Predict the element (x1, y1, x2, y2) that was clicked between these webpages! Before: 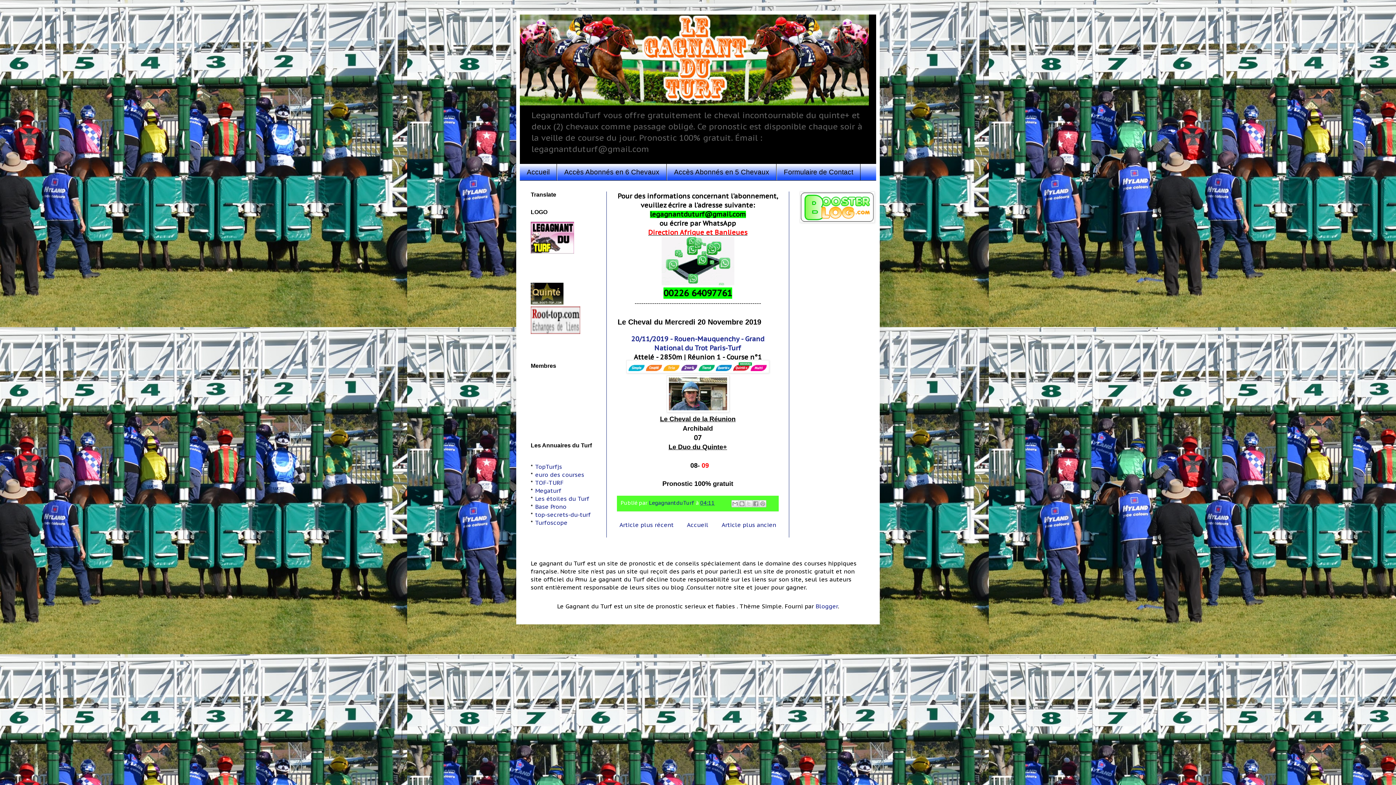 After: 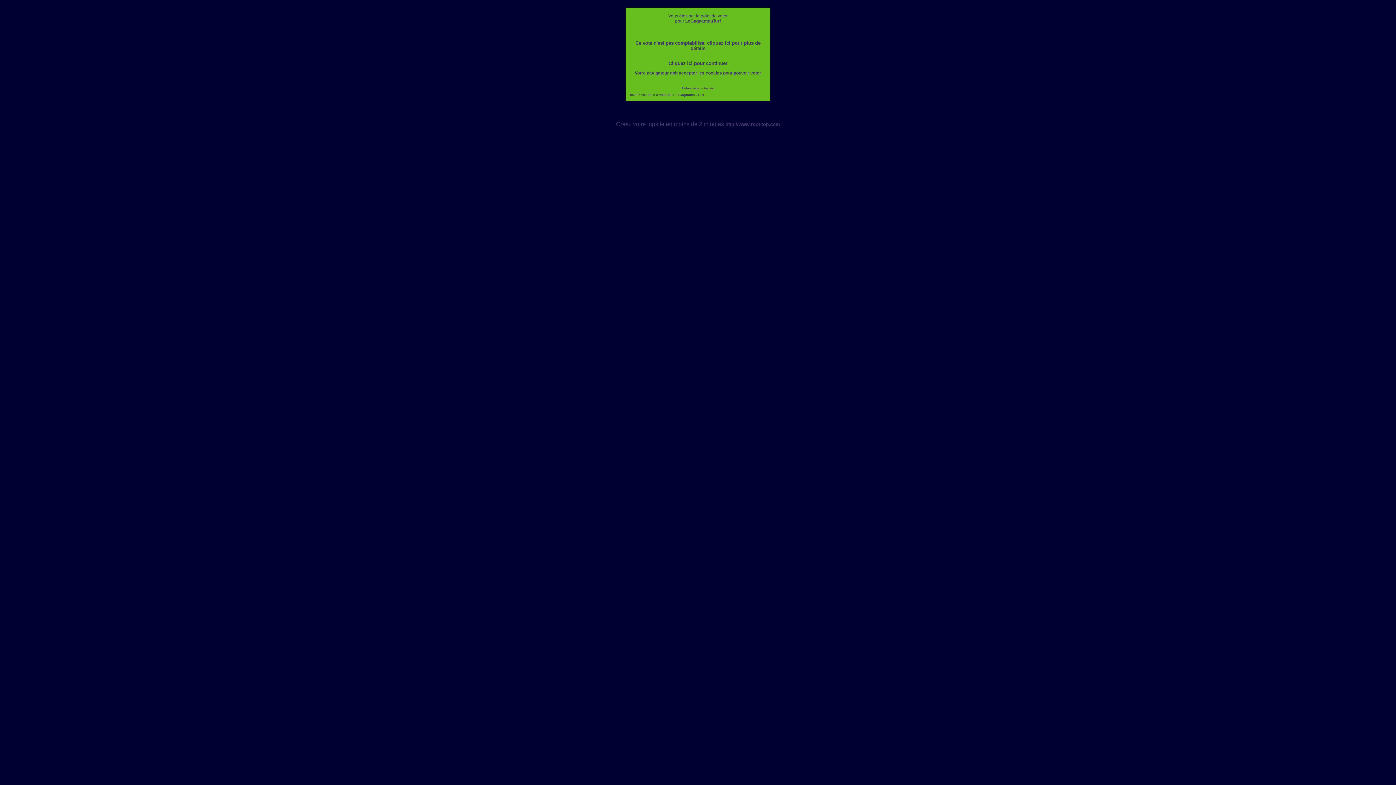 Action: bbox: (533, 511, 590, 518) label:  top-secrets-du-turf